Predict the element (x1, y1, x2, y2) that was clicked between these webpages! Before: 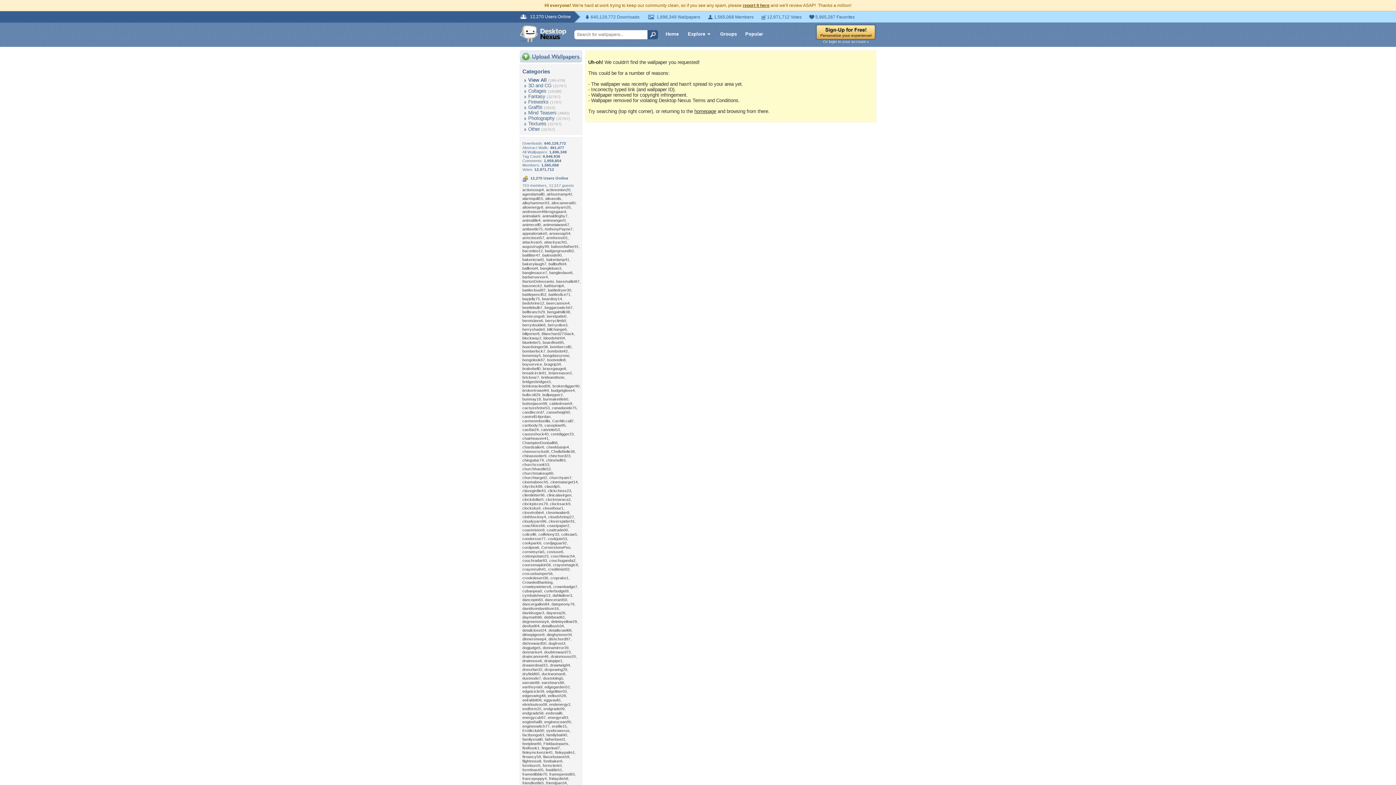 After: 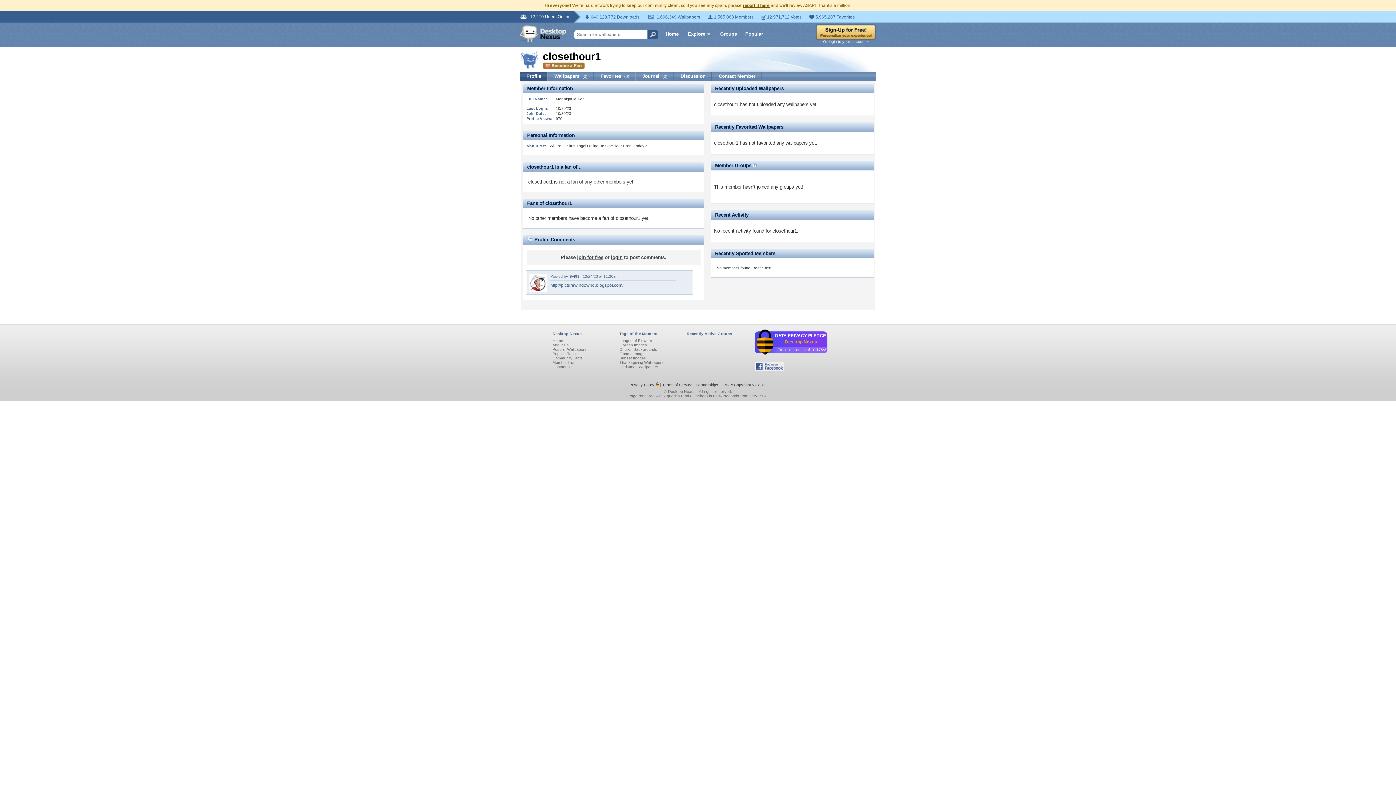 Action: bbox: (542, 506, 563, 510) label: closethour1